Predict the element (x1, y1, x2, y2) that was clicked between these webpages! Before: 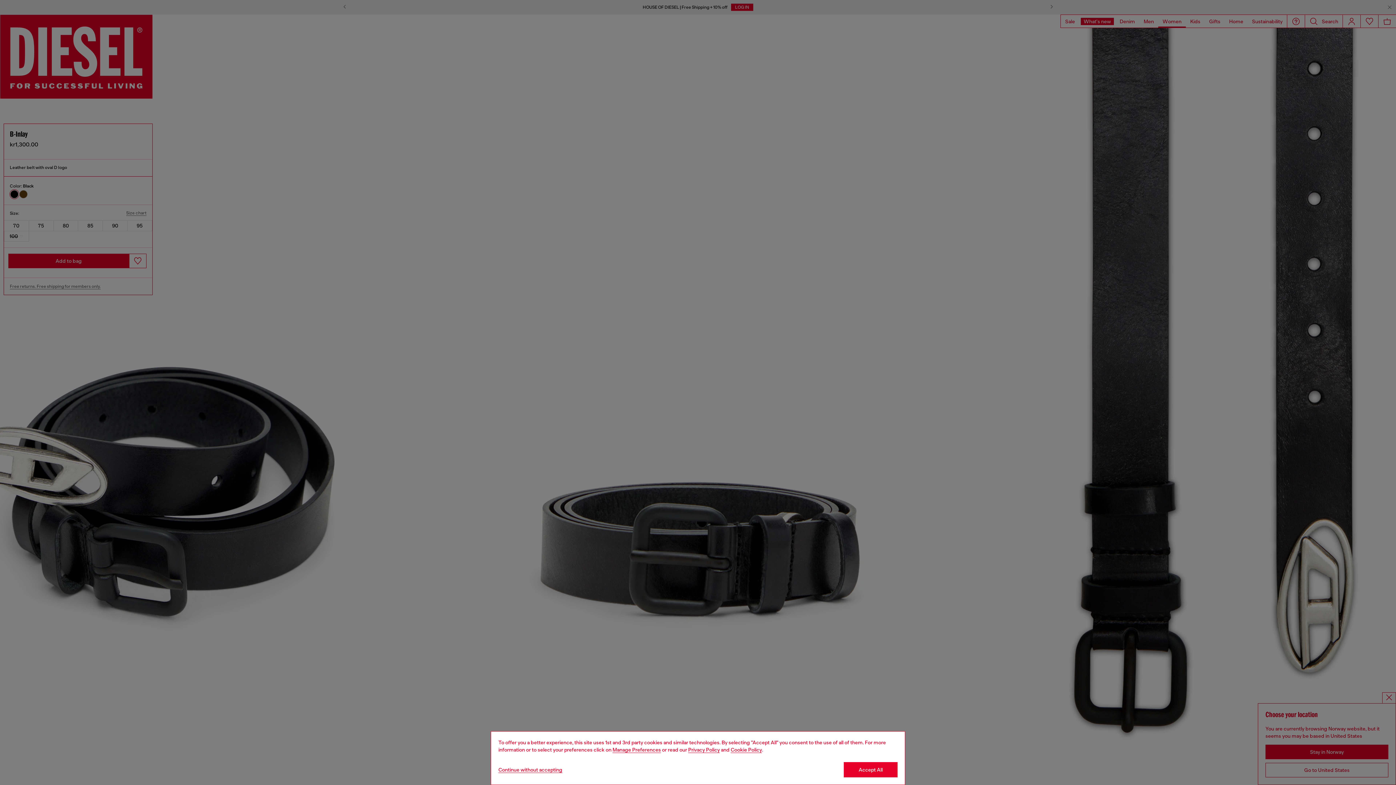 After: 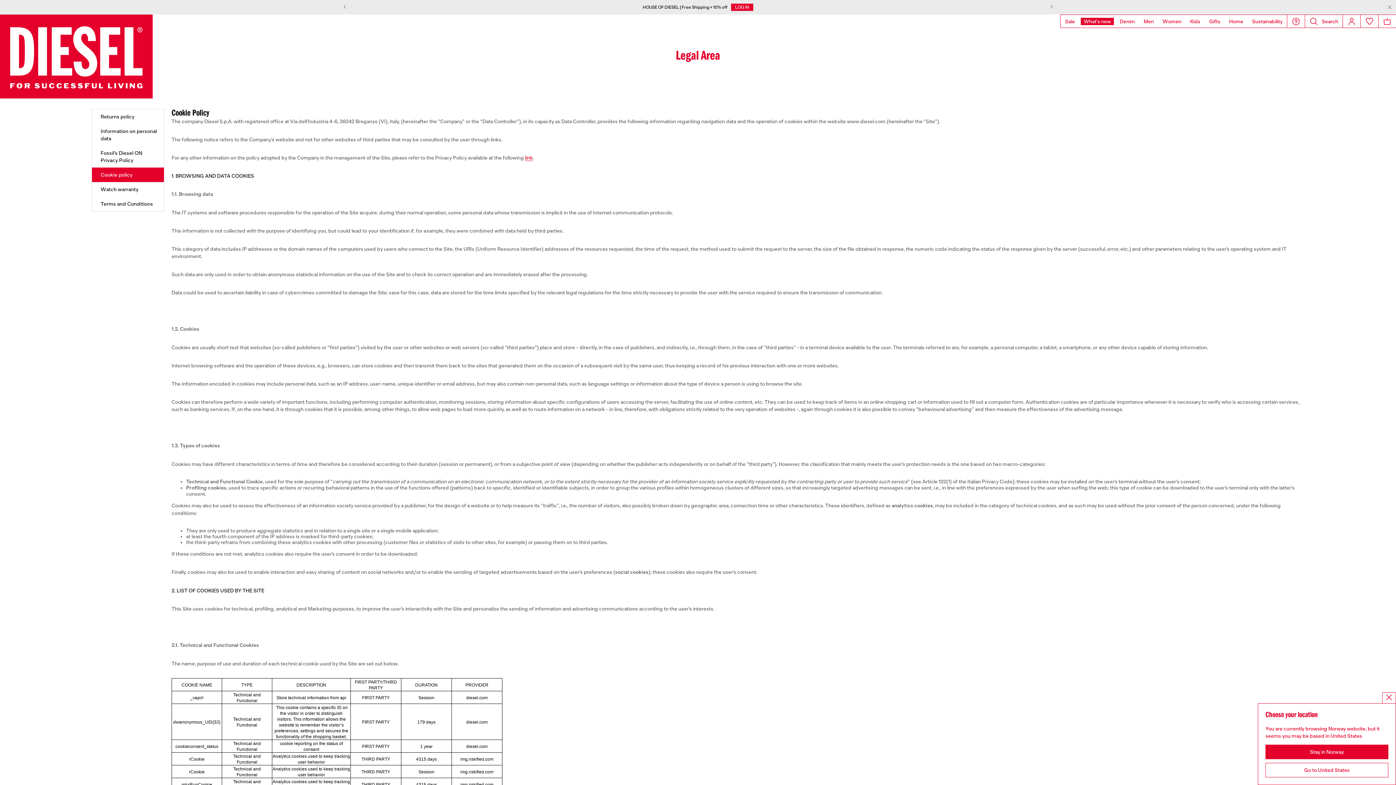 Action: bbox: (730, 747, 762, 753) label: Cookie Policy